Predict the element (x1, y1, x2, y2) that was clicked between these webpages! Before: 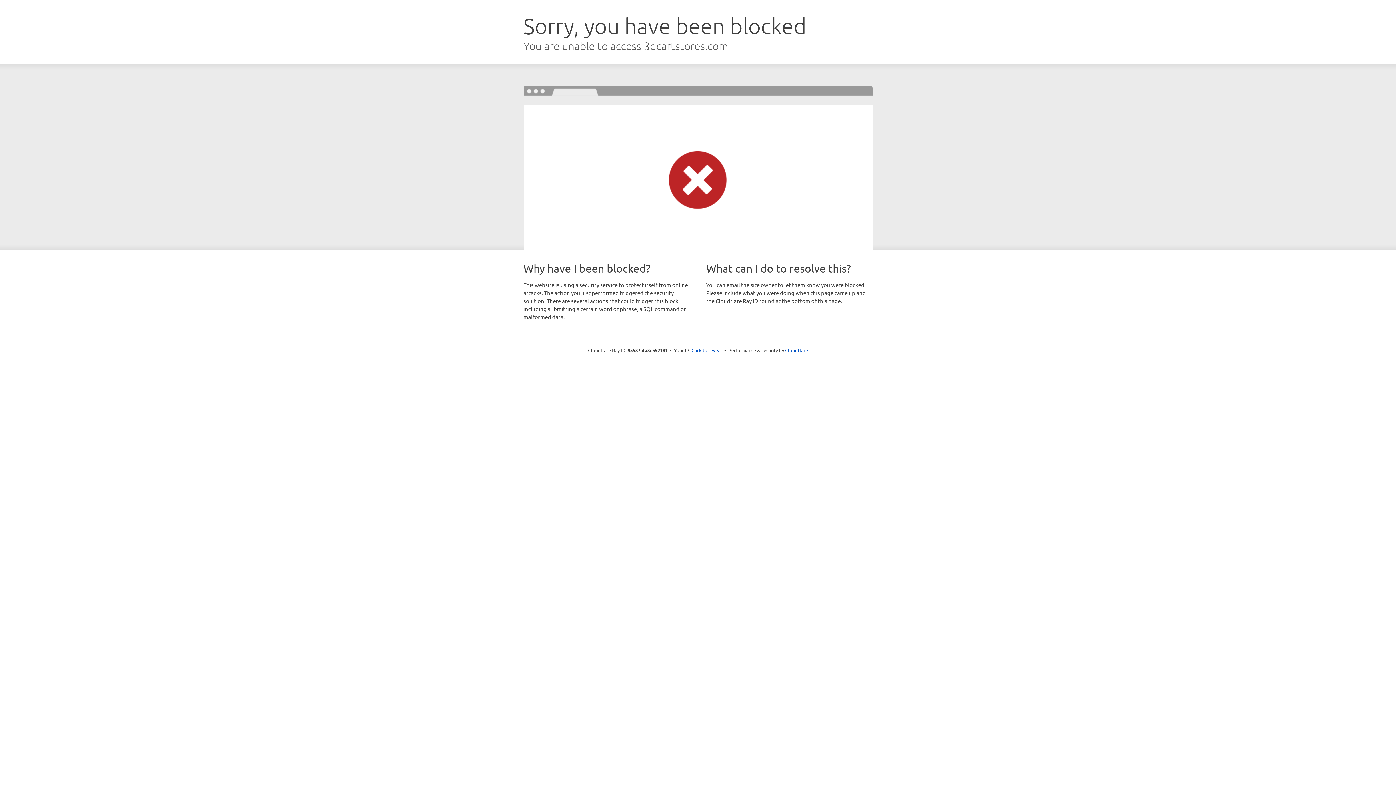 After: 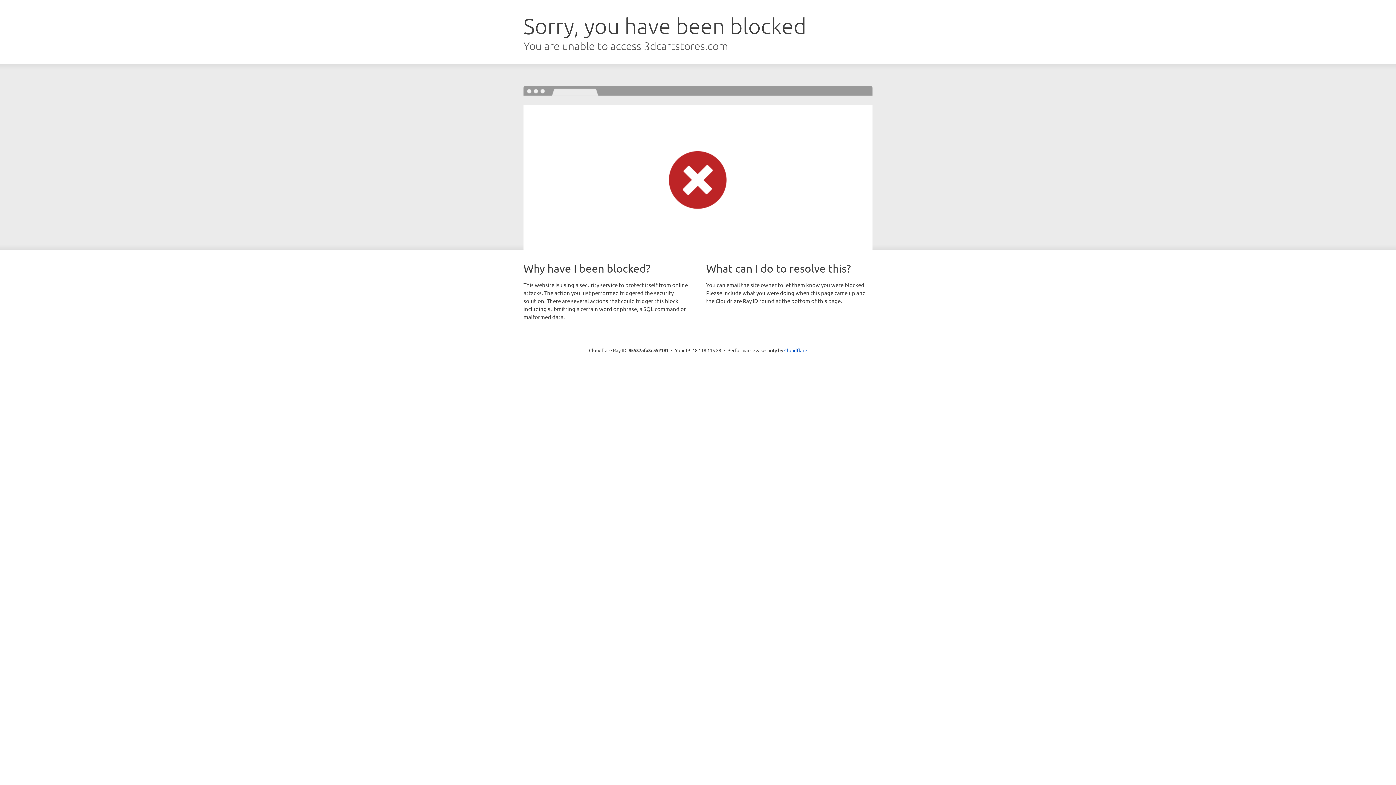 Action: bbox: (691, 346, 722, 353) label: Click to reveal